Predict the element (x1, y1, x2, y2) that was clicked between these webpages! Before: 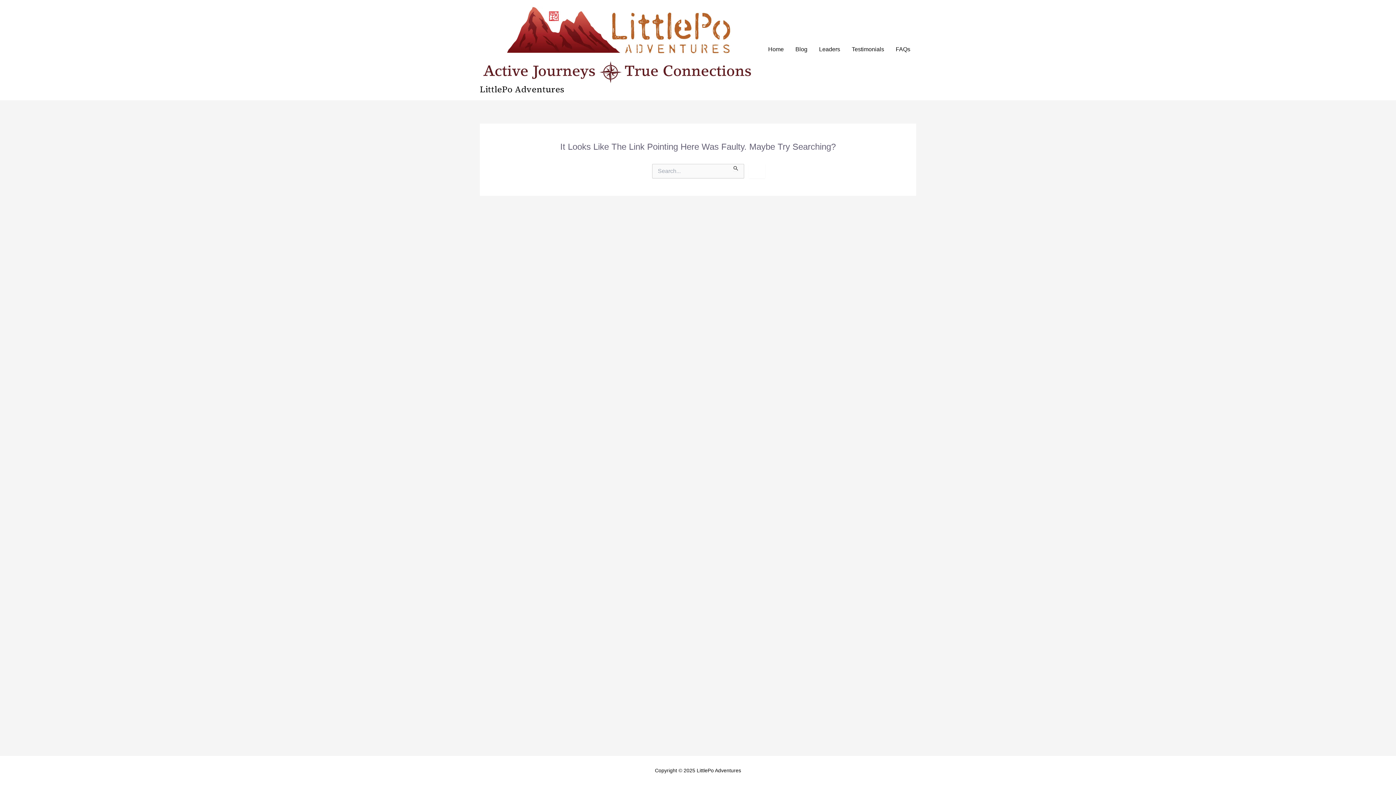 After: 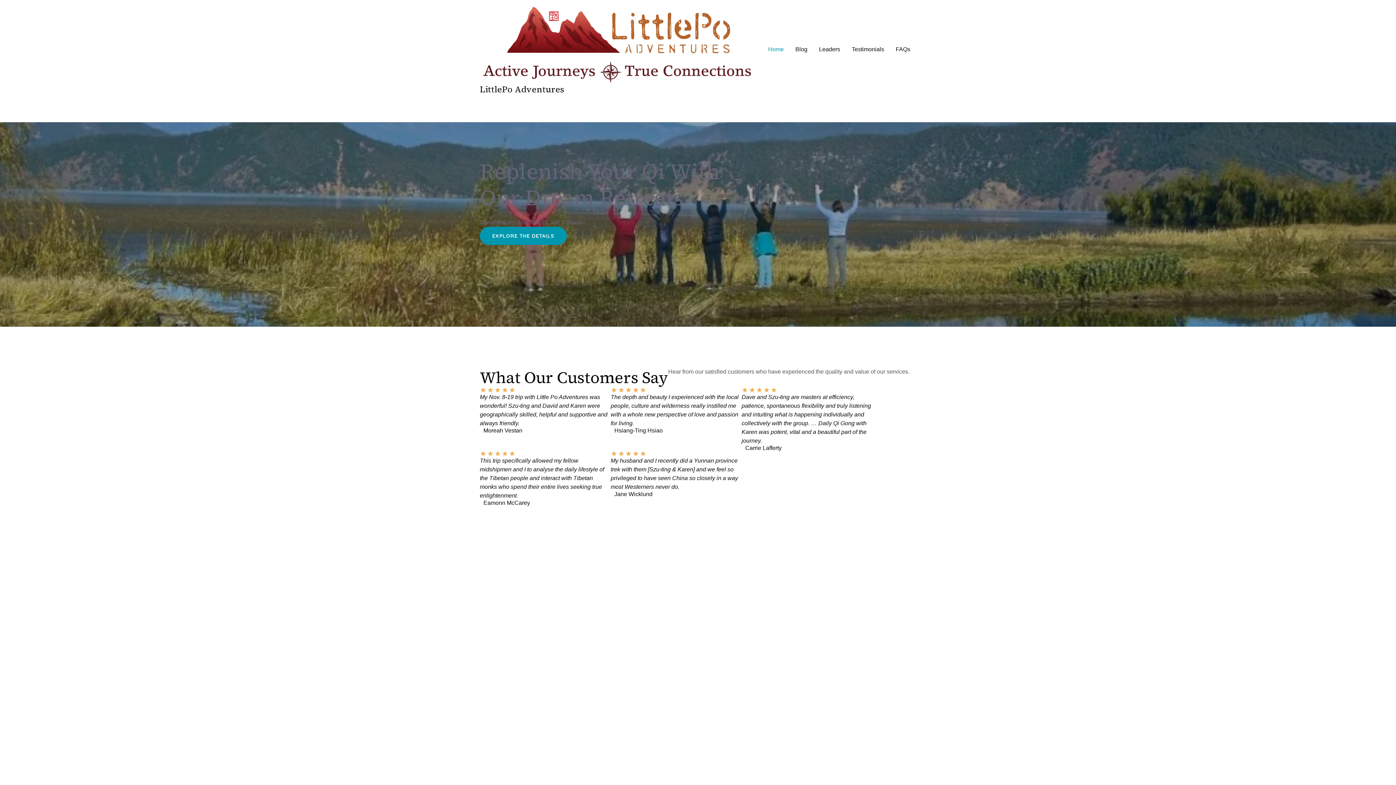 Action: bbox: (480, 41, 755, 47)